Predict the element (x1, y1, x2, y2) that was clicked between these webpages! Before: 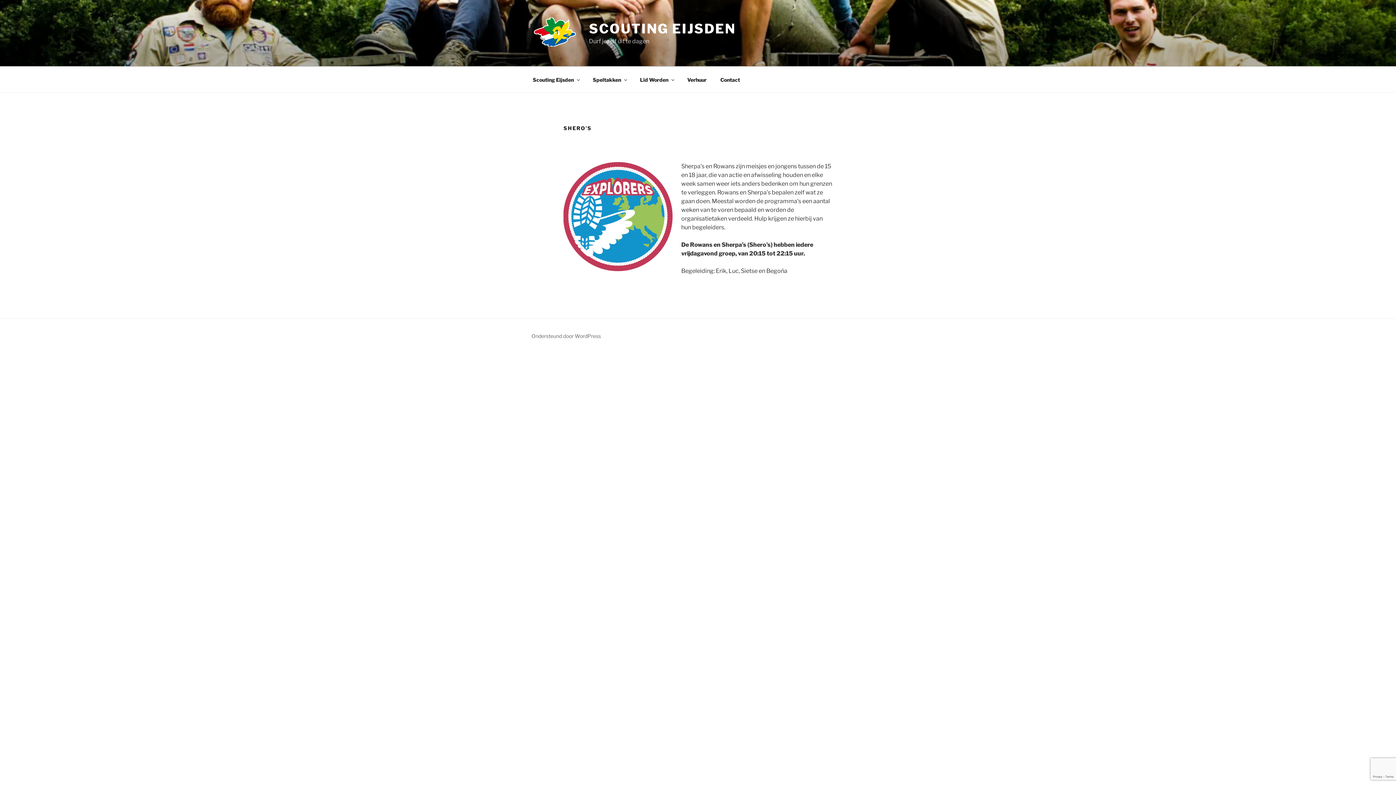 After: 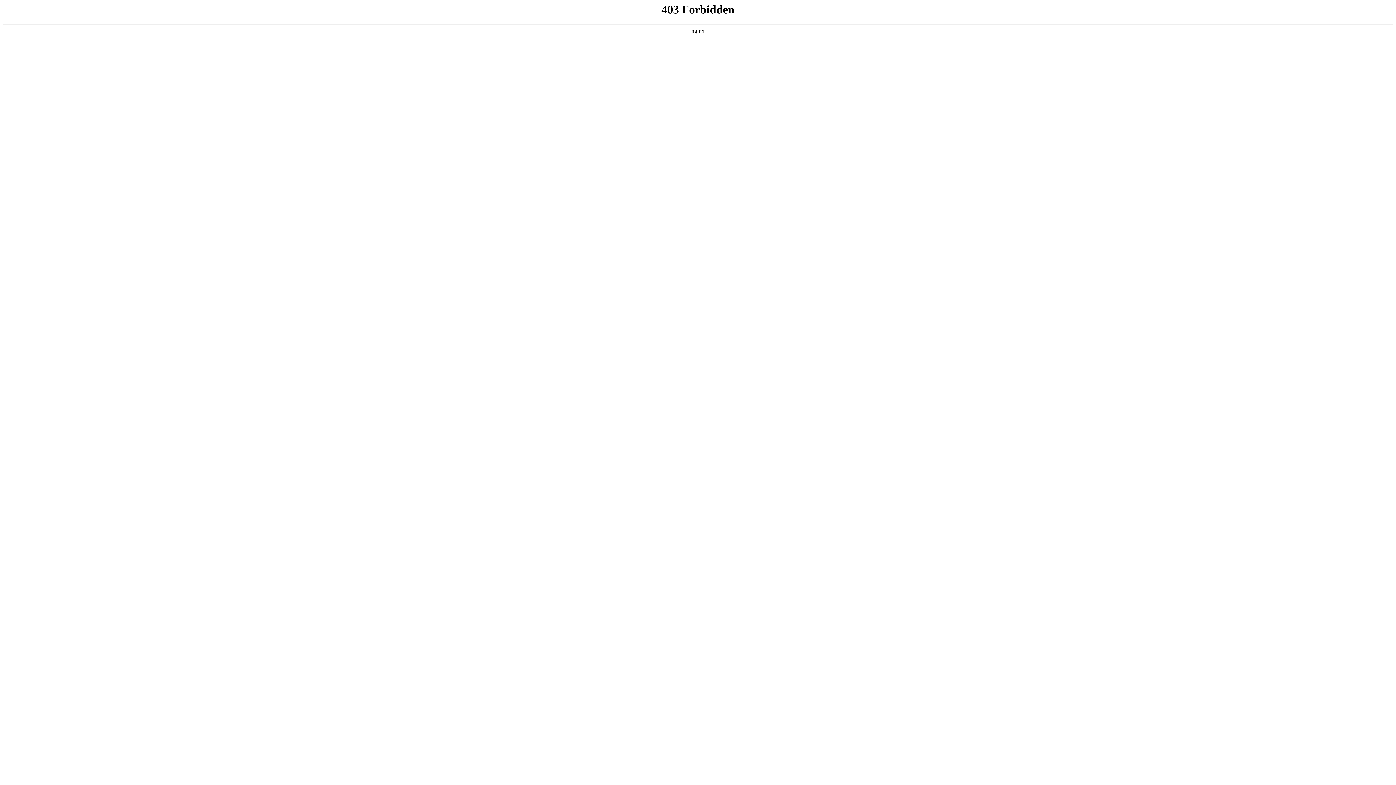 Action: label: Ondersteund door WordPress bbox: (531, 333, 601, 339)